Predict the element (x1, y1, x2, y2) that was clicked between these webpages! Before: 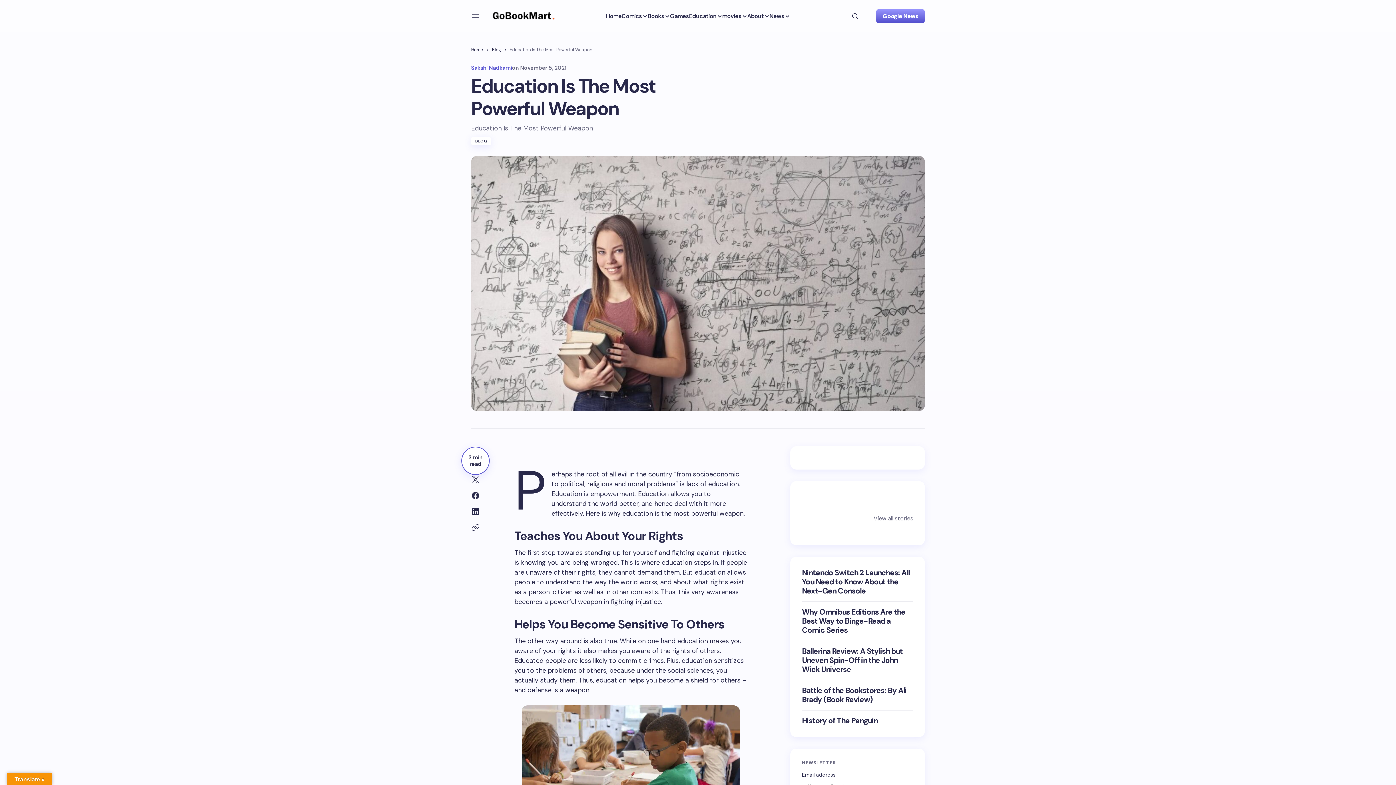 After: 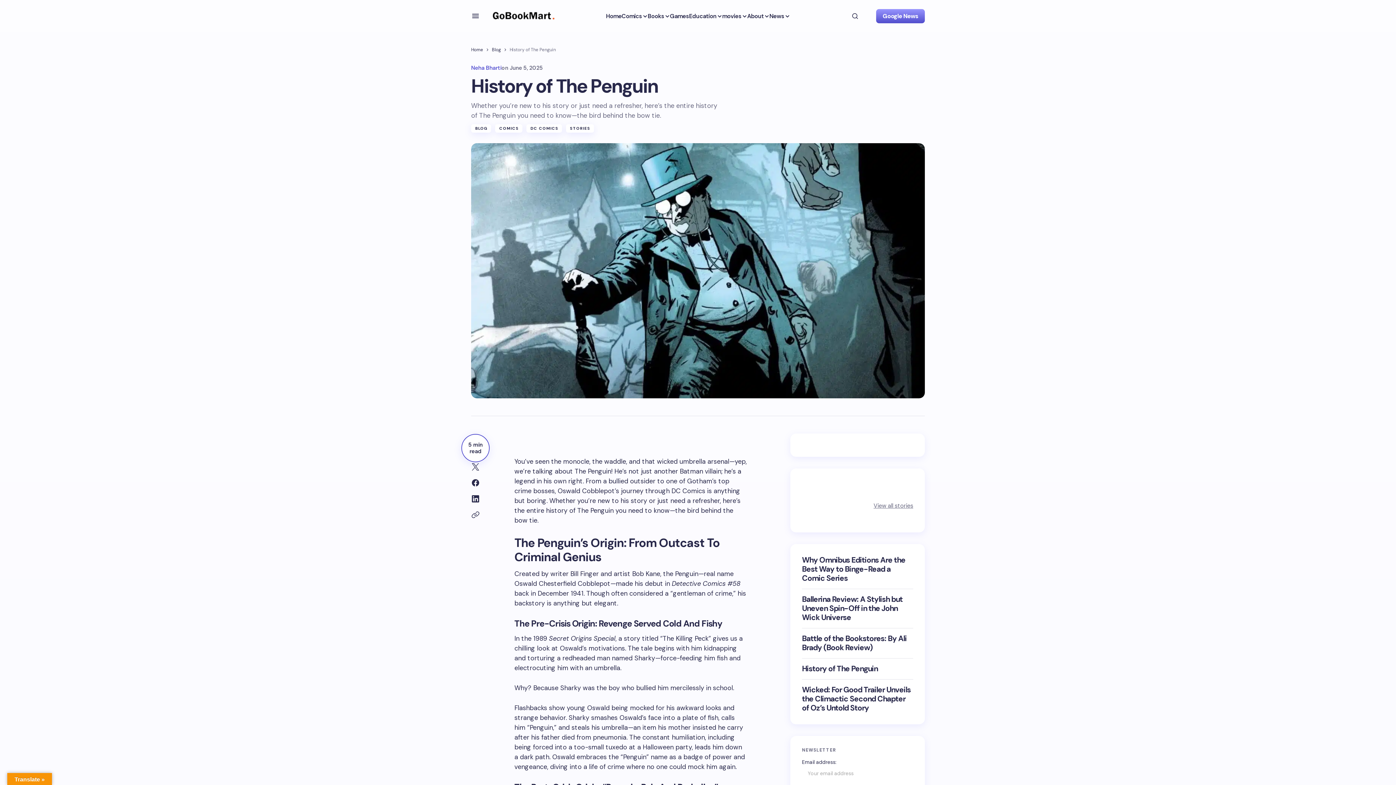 Action: bbox: (802, 716, 913, 725) label: History of The Penguin